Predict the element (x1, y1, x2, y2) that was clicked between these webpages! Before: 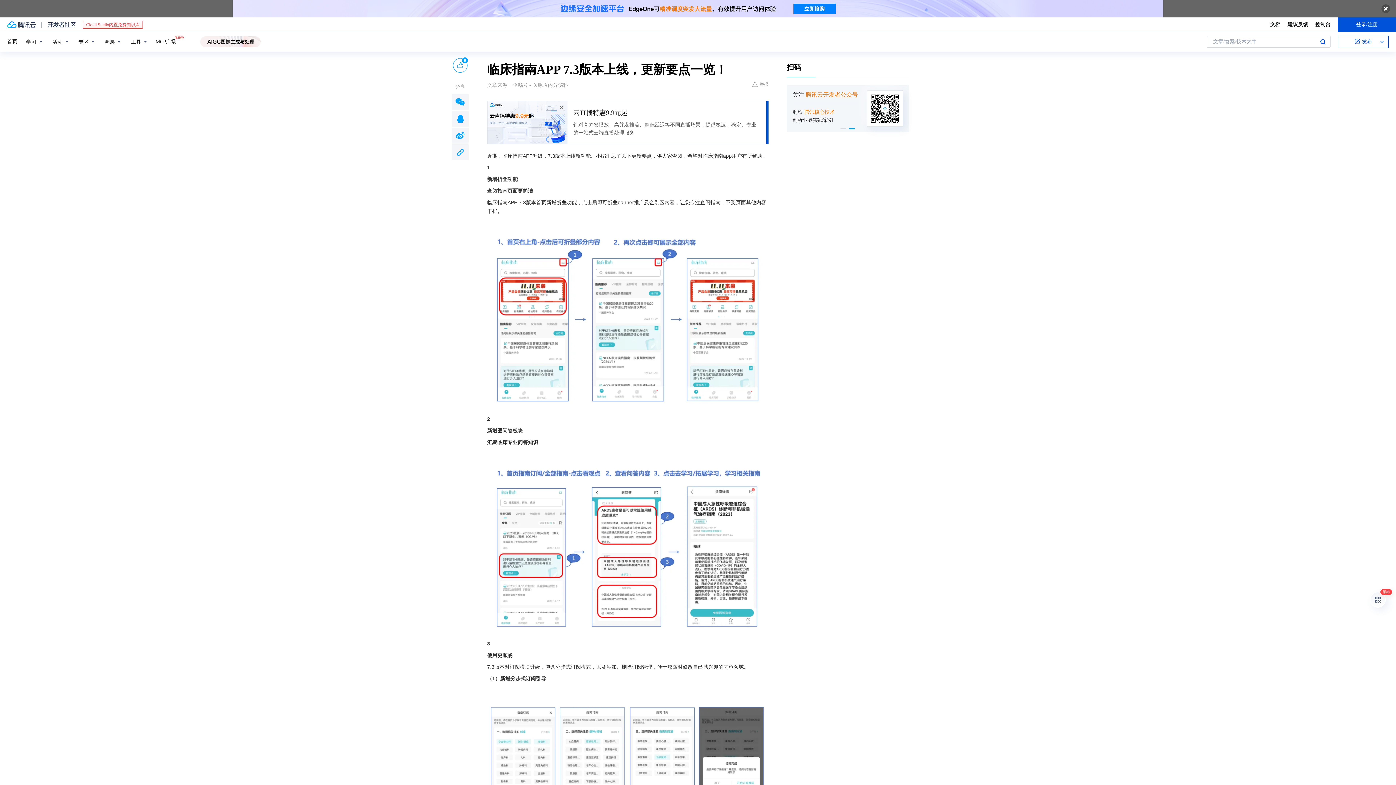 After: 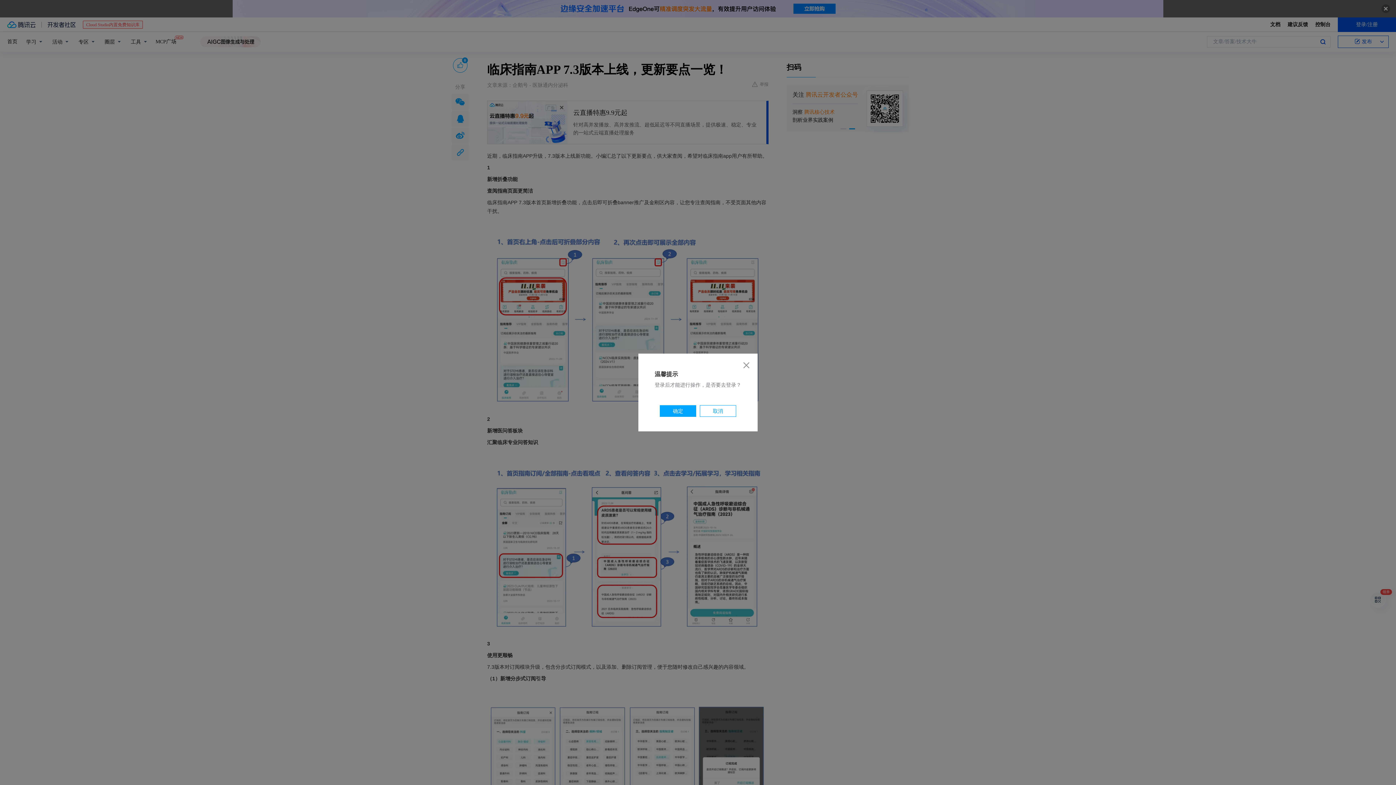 Action: label: 0 bbox: (453, 58, 467, 72)